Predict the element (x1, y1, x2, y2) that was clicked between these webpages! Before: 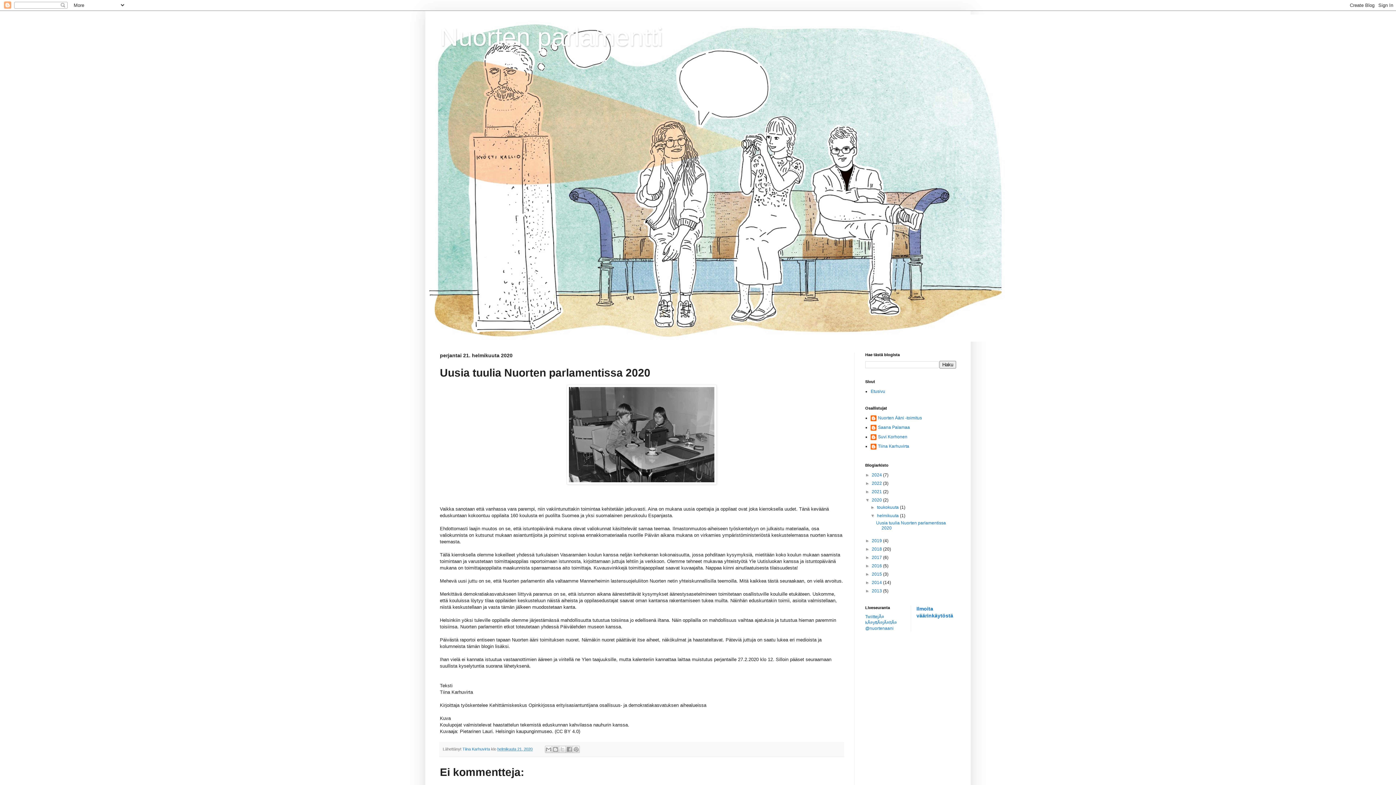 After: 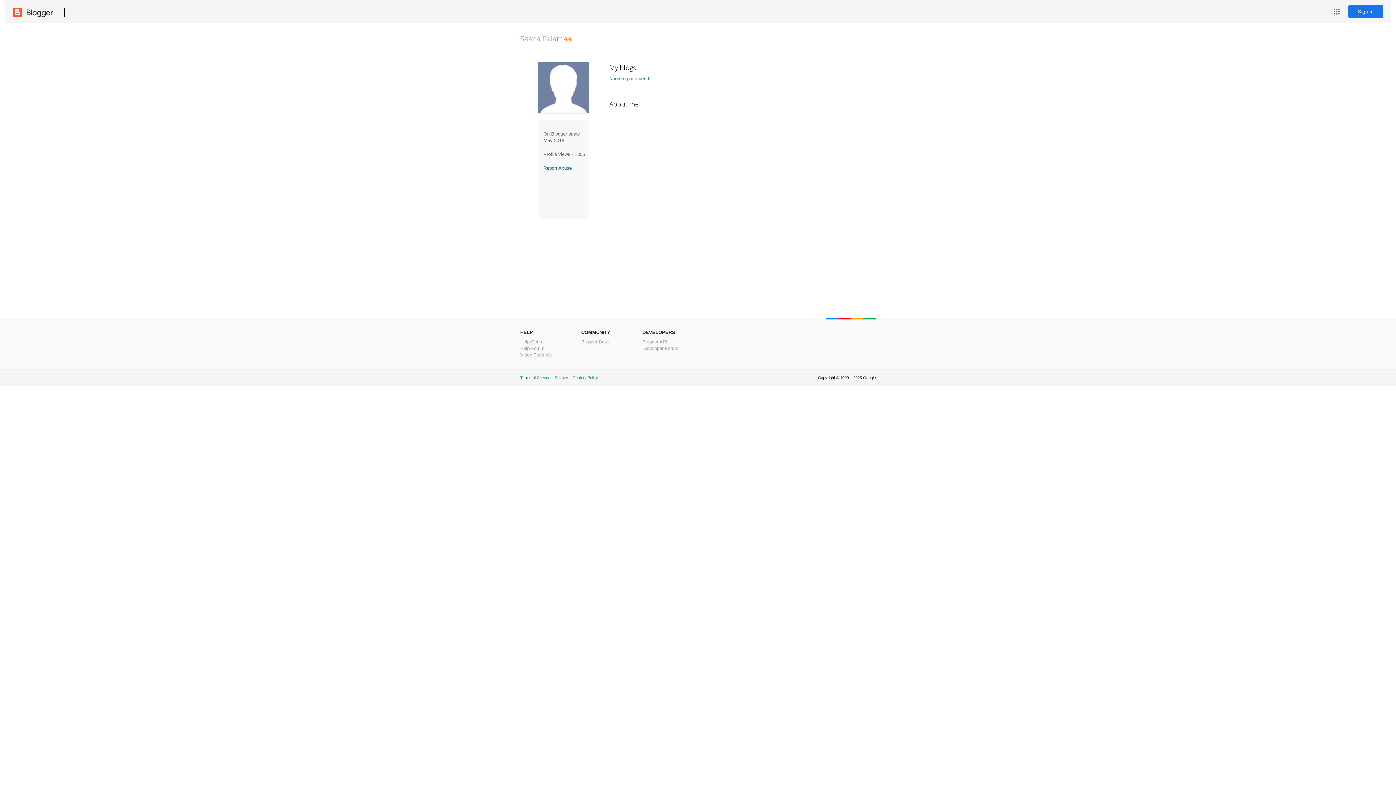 Action: label: Saana Palamaa bbox: (870, 425, 910, 432)